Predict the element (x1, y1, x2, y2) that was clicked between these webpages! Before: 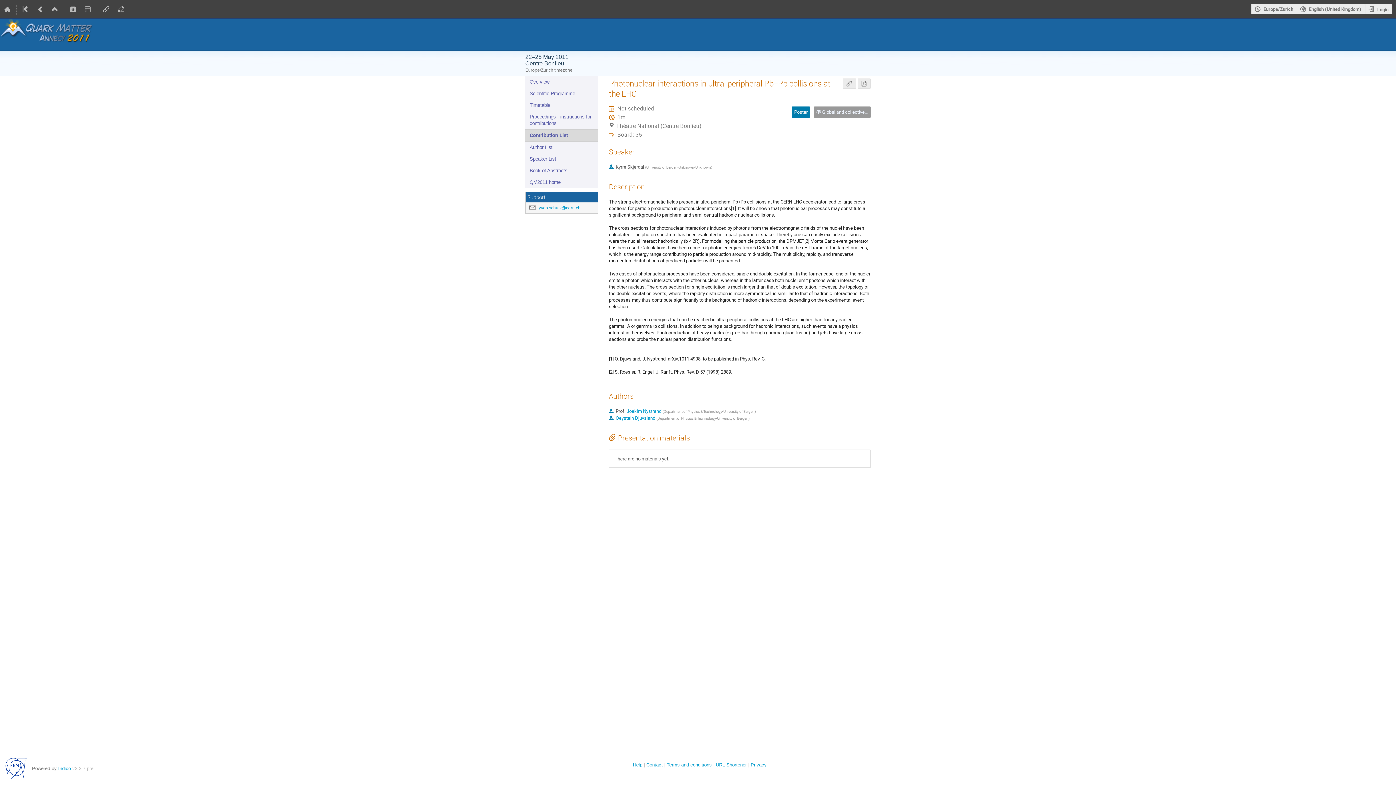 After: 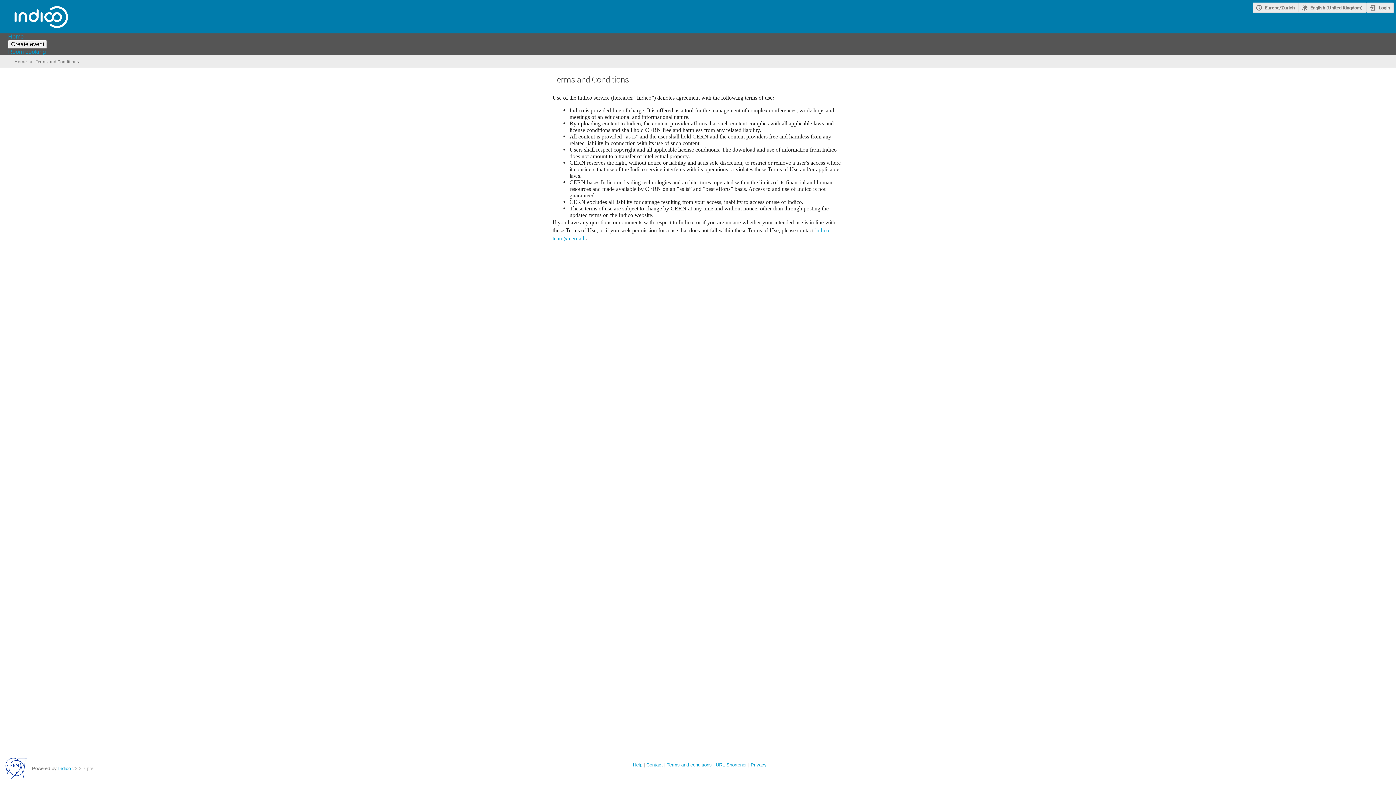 Action: label: Terms and conditions bbox: (666, 762, 712, 768)